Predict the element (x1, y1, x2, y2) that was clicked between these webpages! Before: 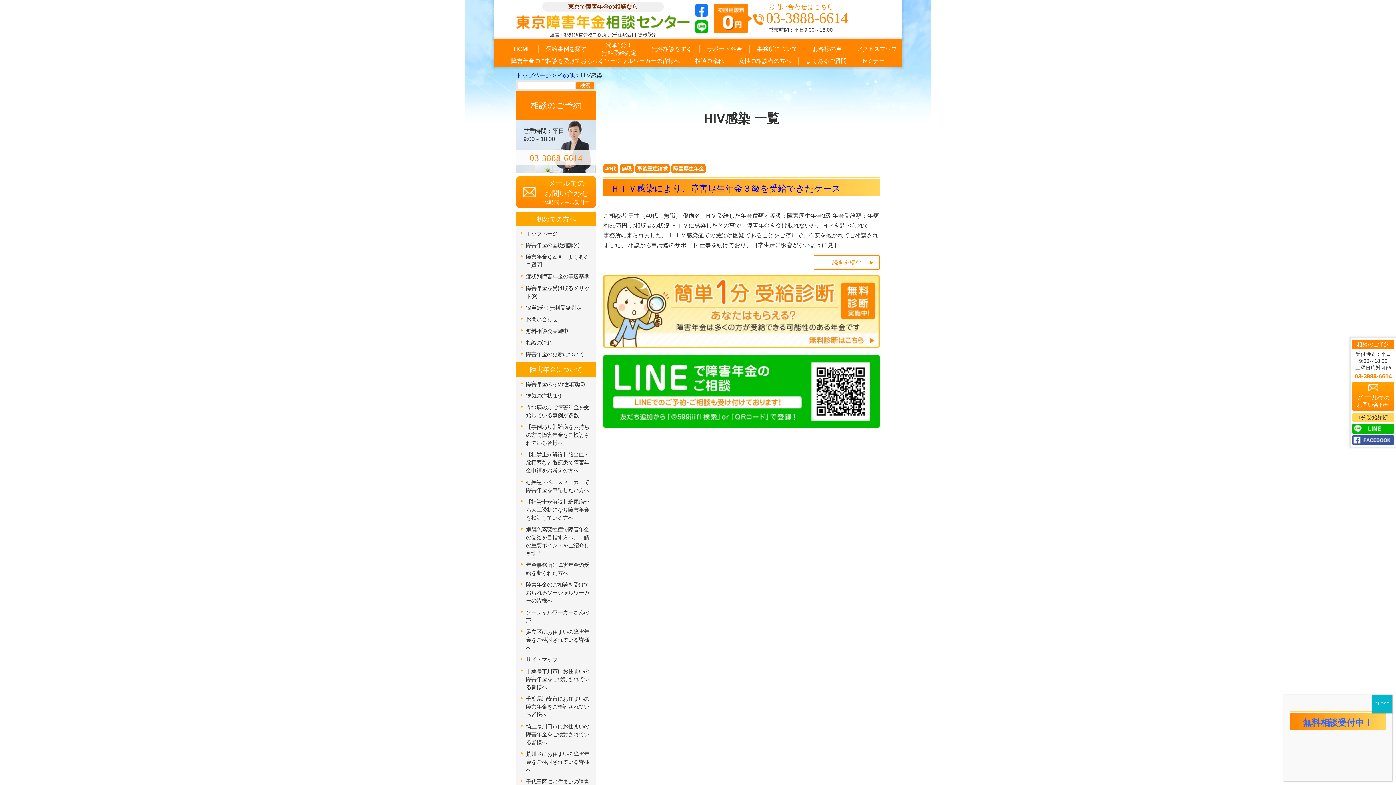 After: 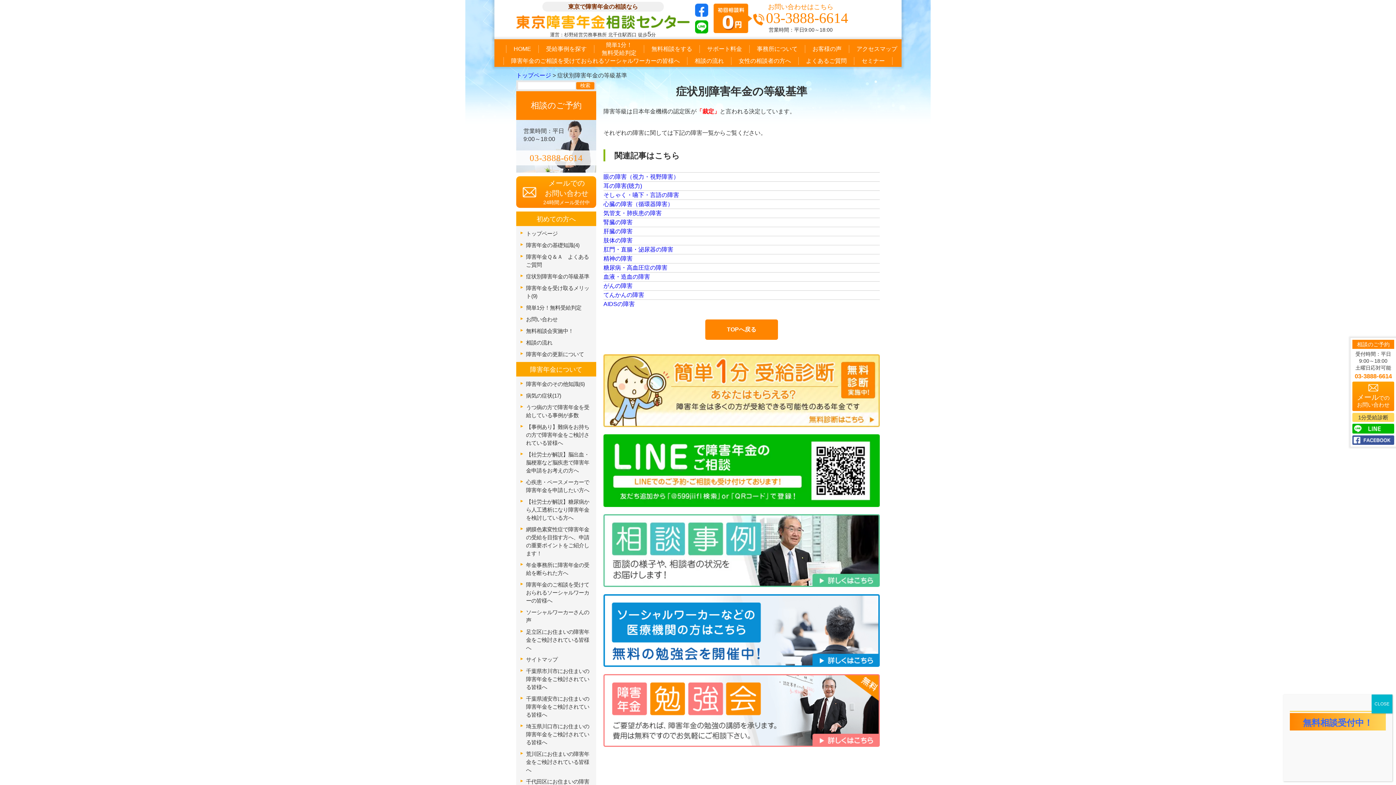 Action: bbox: (520, 272, 592, 280) label: 症状別障害年金の等級基準